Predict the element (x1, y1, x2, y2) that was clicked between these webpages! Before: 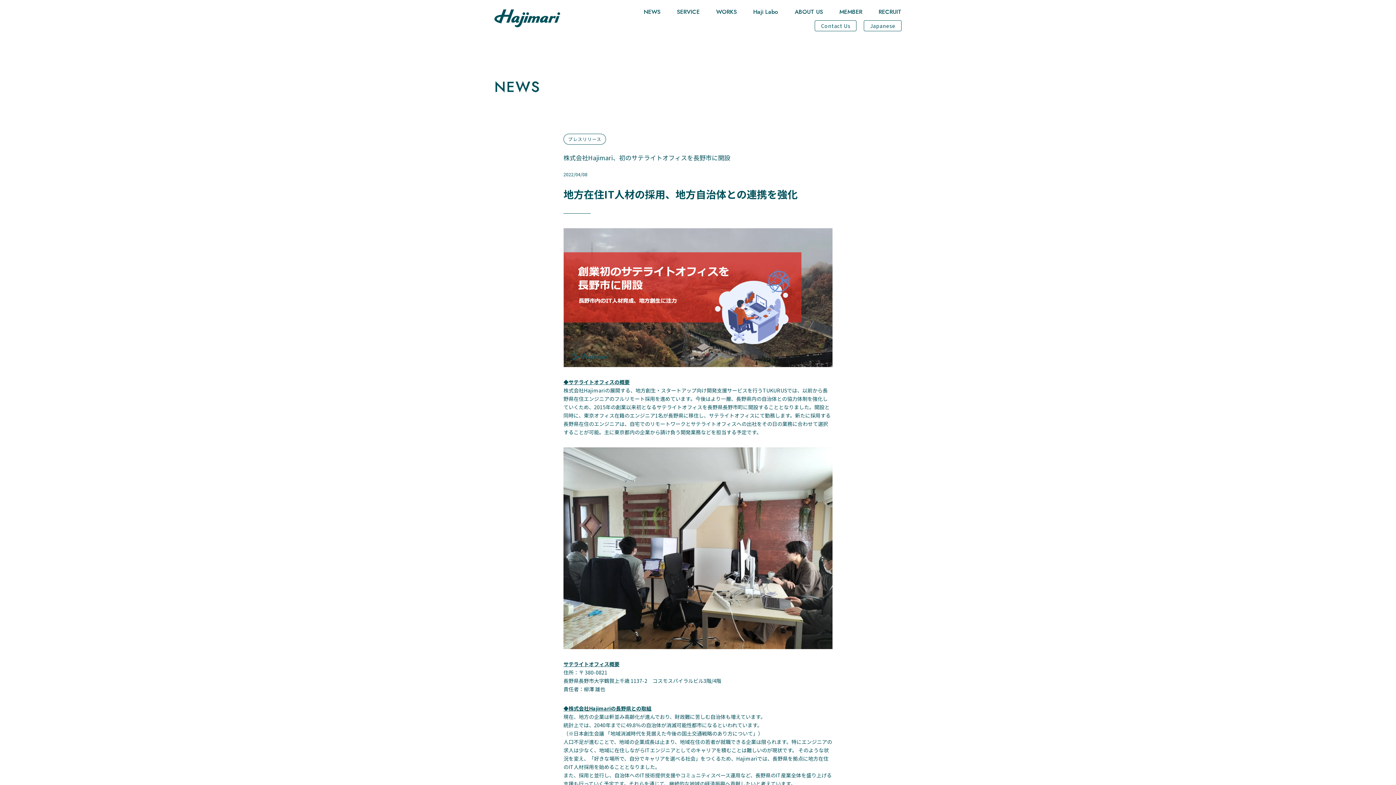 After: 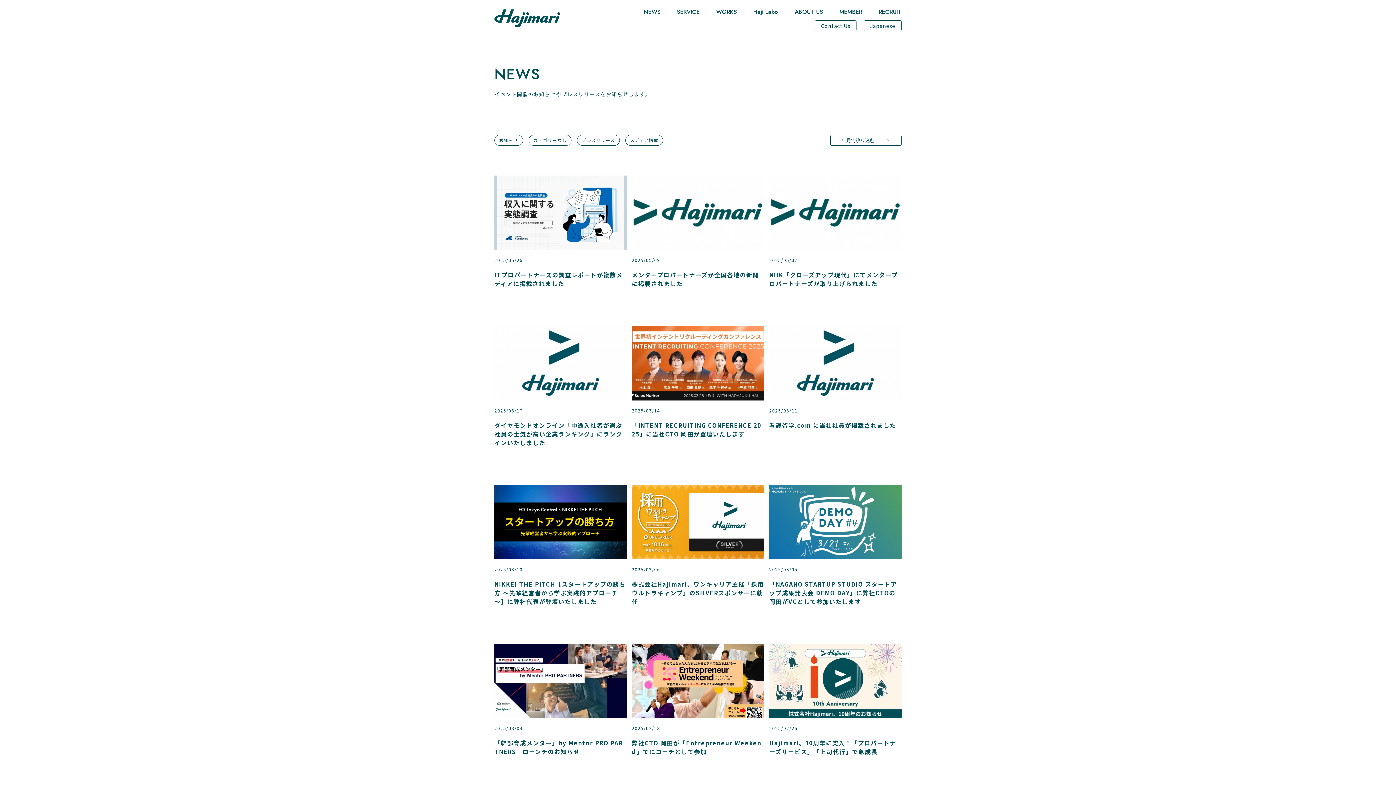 Action: bbox: (644, 7, 660, 16) label: NEWS